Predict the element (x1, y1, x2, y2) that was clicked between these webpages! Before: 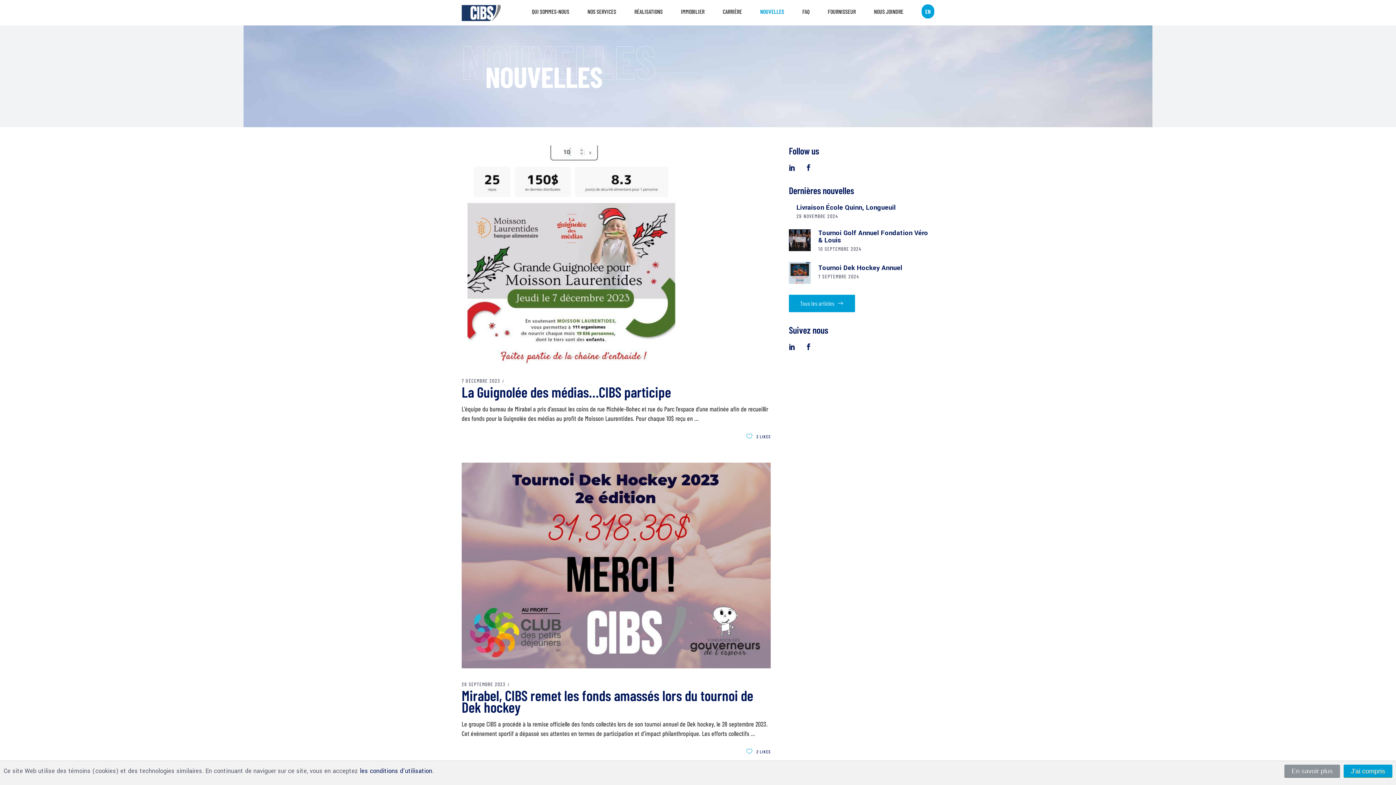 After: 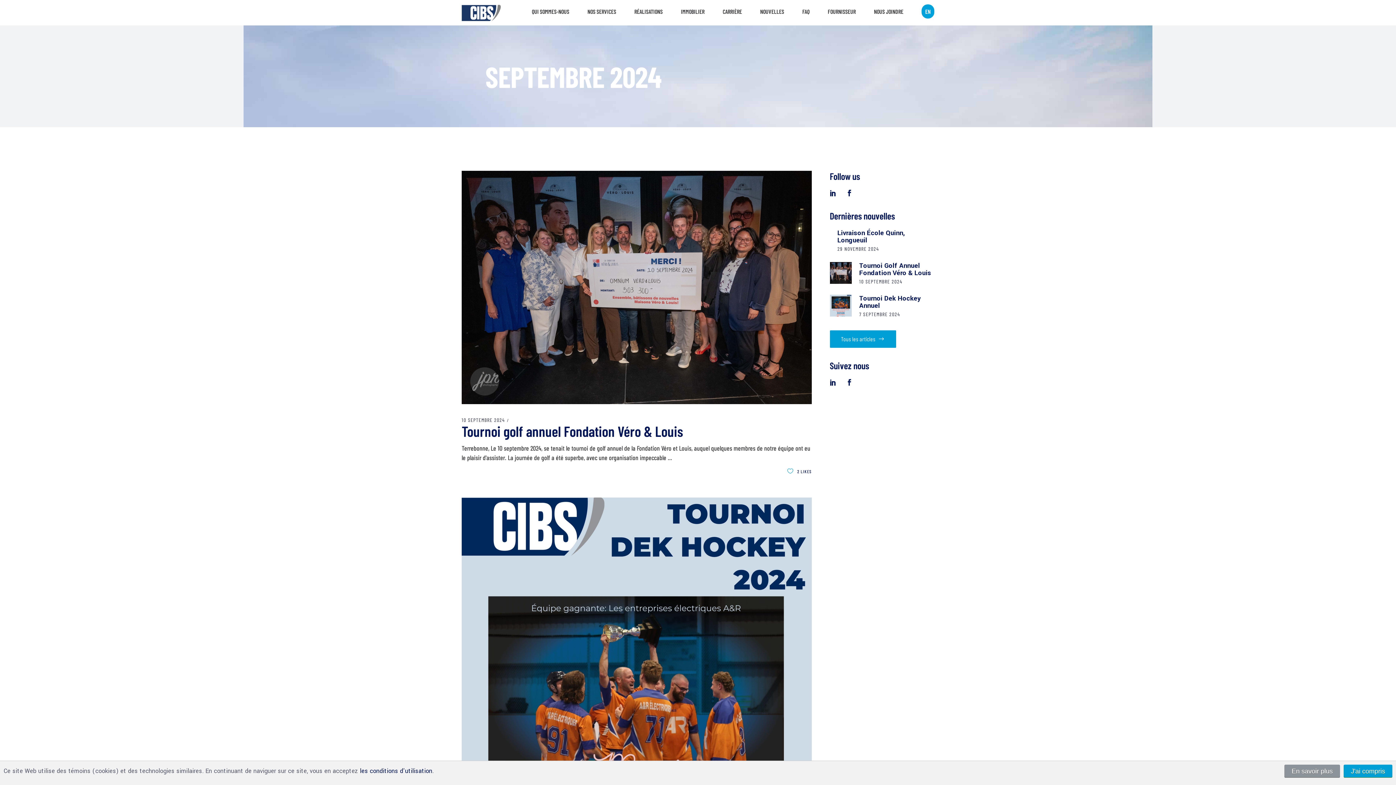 Action: bbox: (818, 273, 859, 279) label: 7 SEPTEMBRE 2024